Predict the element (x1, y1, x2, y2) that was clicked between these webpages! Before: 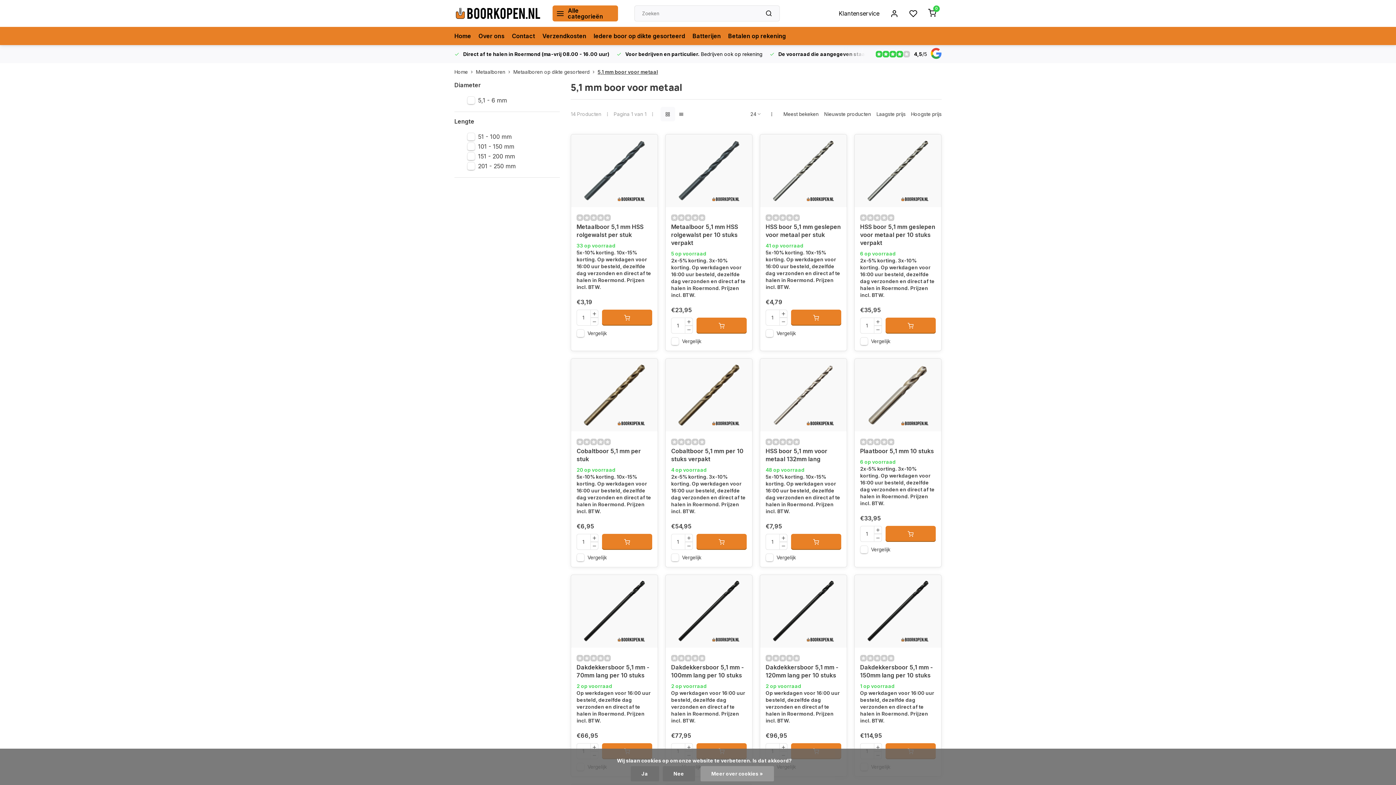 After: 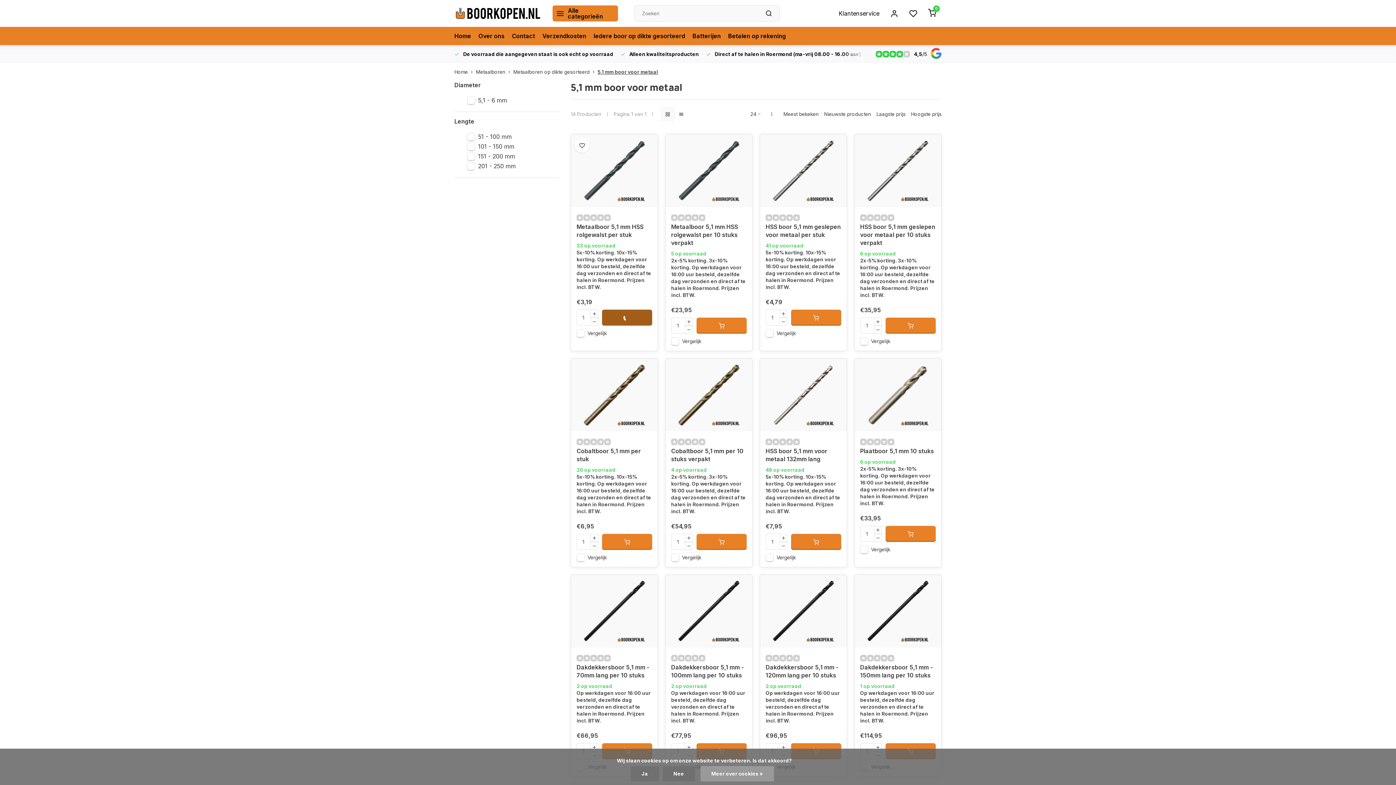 Action: bbox: (602, 309, 652, 325)